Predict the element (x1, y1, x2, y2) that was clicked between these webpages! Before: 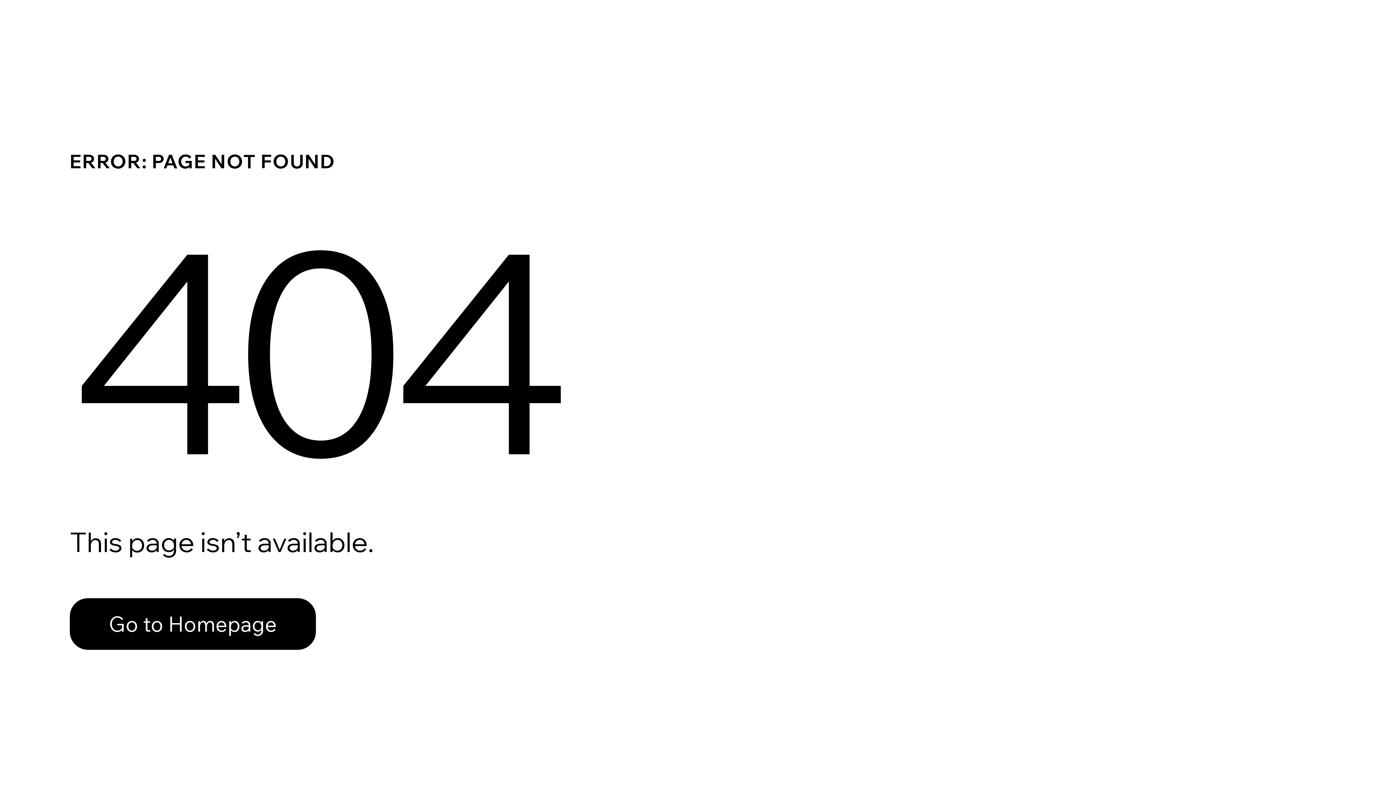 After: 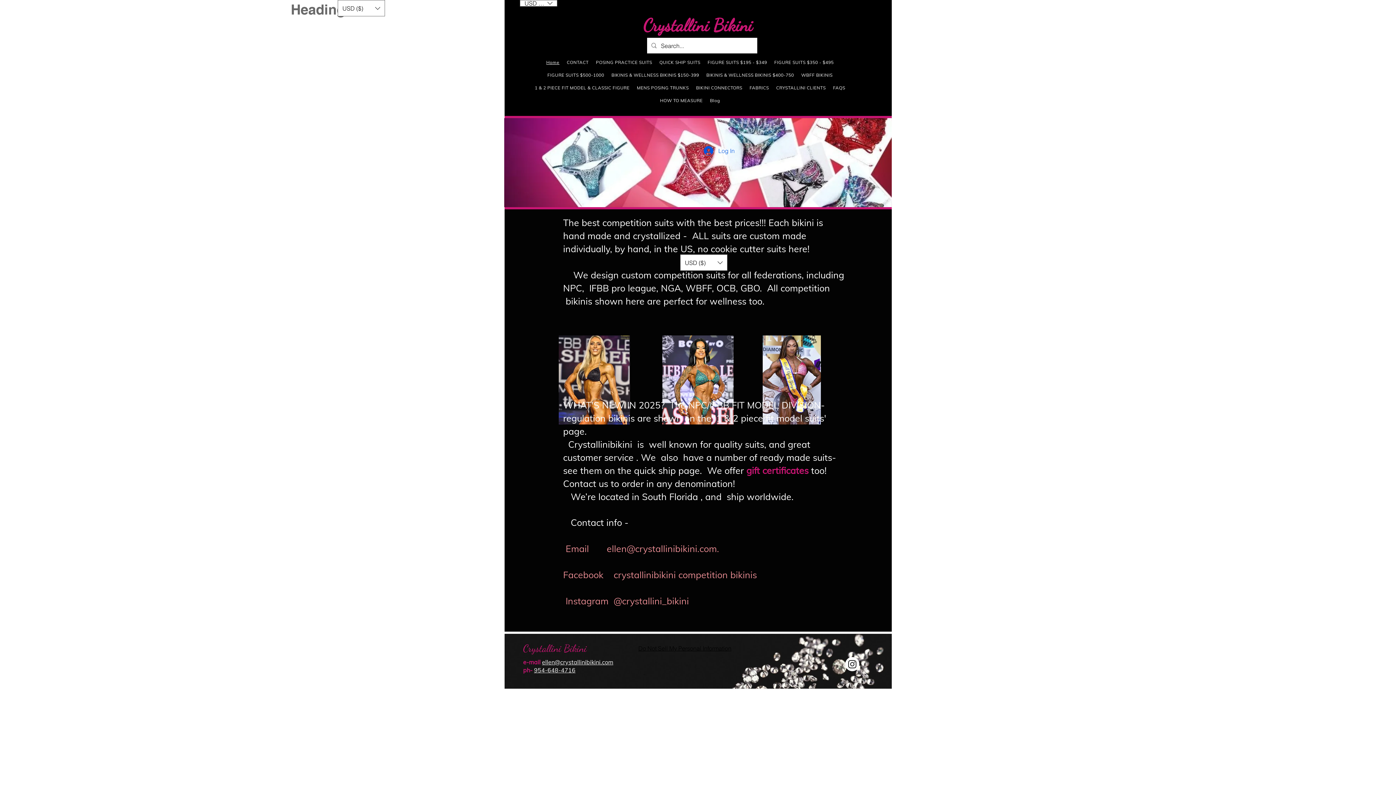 Action: bbox: (69, 598, 316, 650) label: Go to Homepage